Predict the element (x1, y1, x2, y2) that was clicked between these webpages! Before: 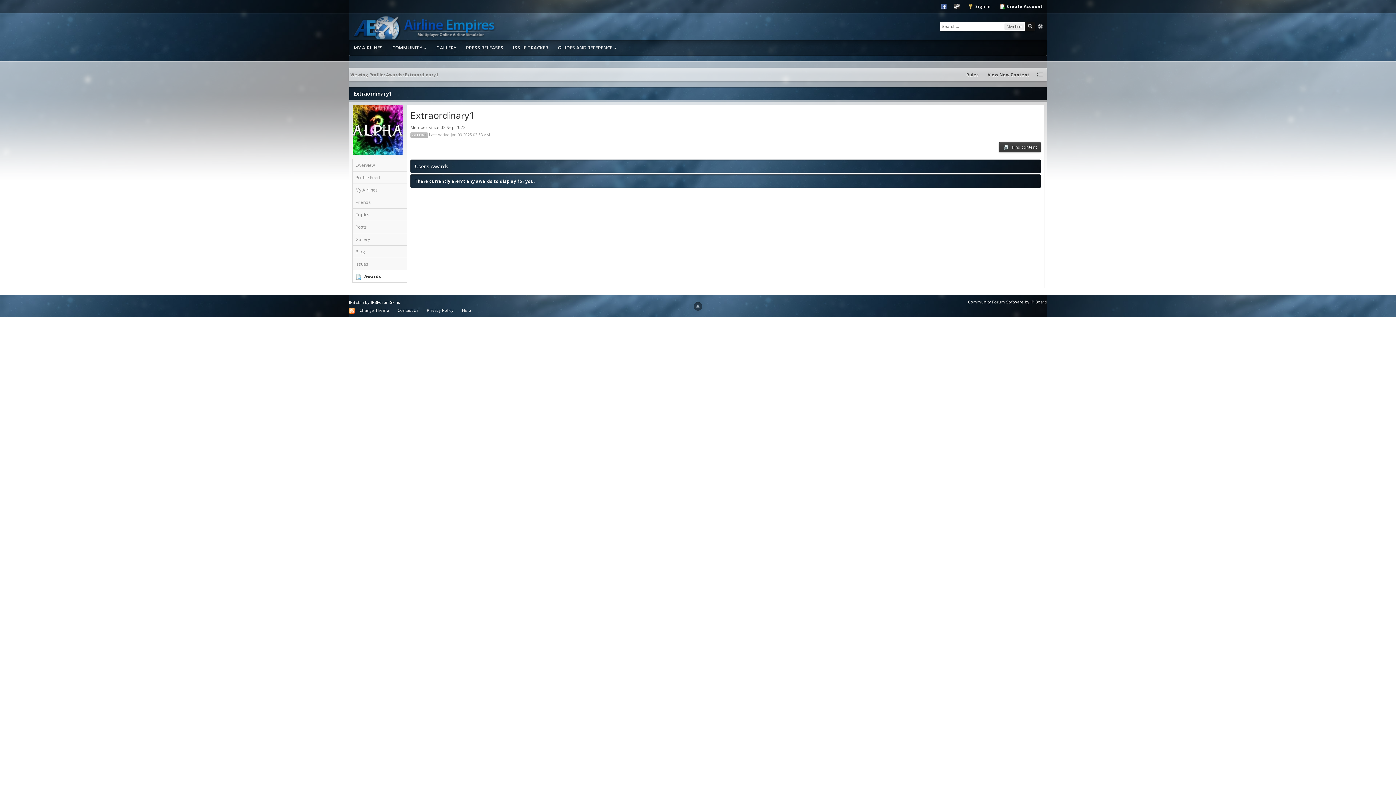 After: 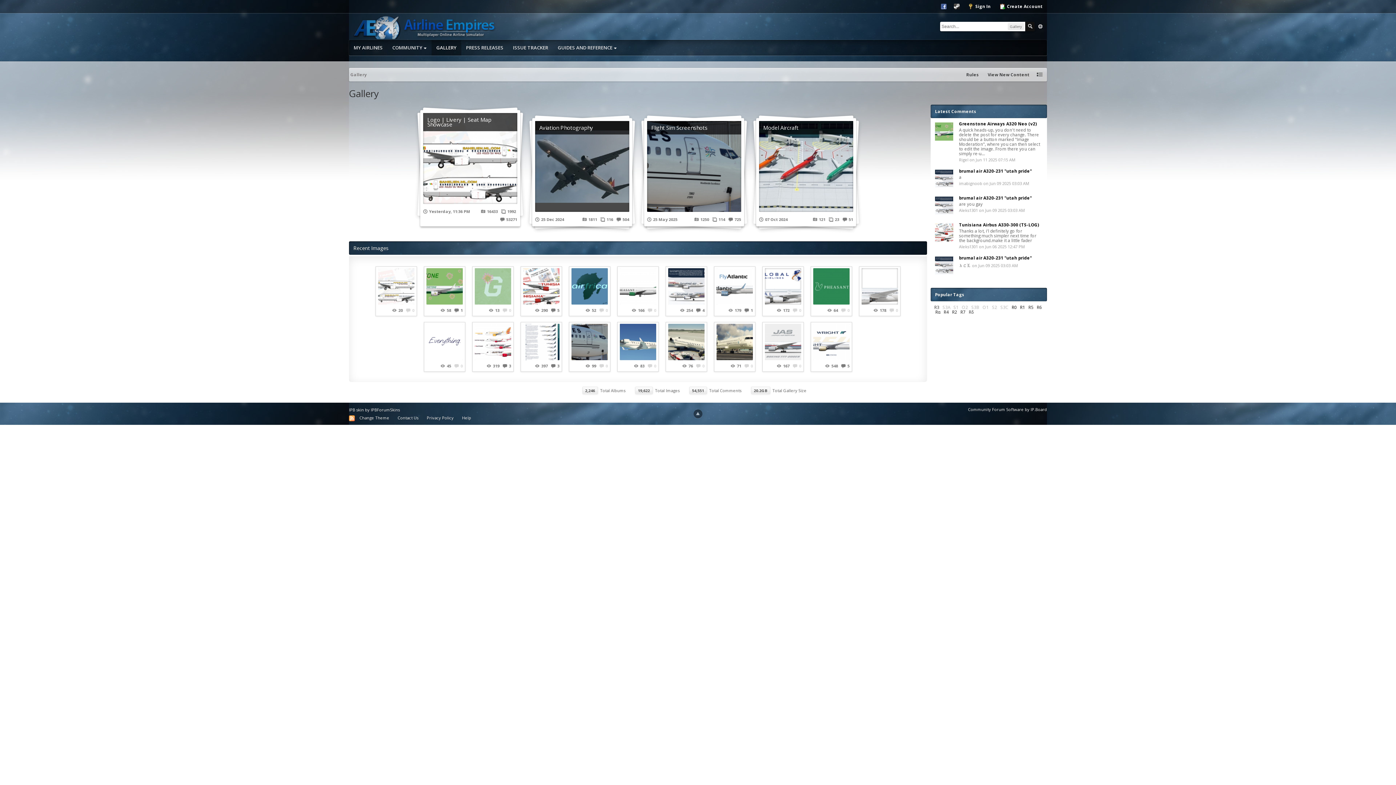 Action: bbox: (431, 40, 461, 55) label: GALLERY